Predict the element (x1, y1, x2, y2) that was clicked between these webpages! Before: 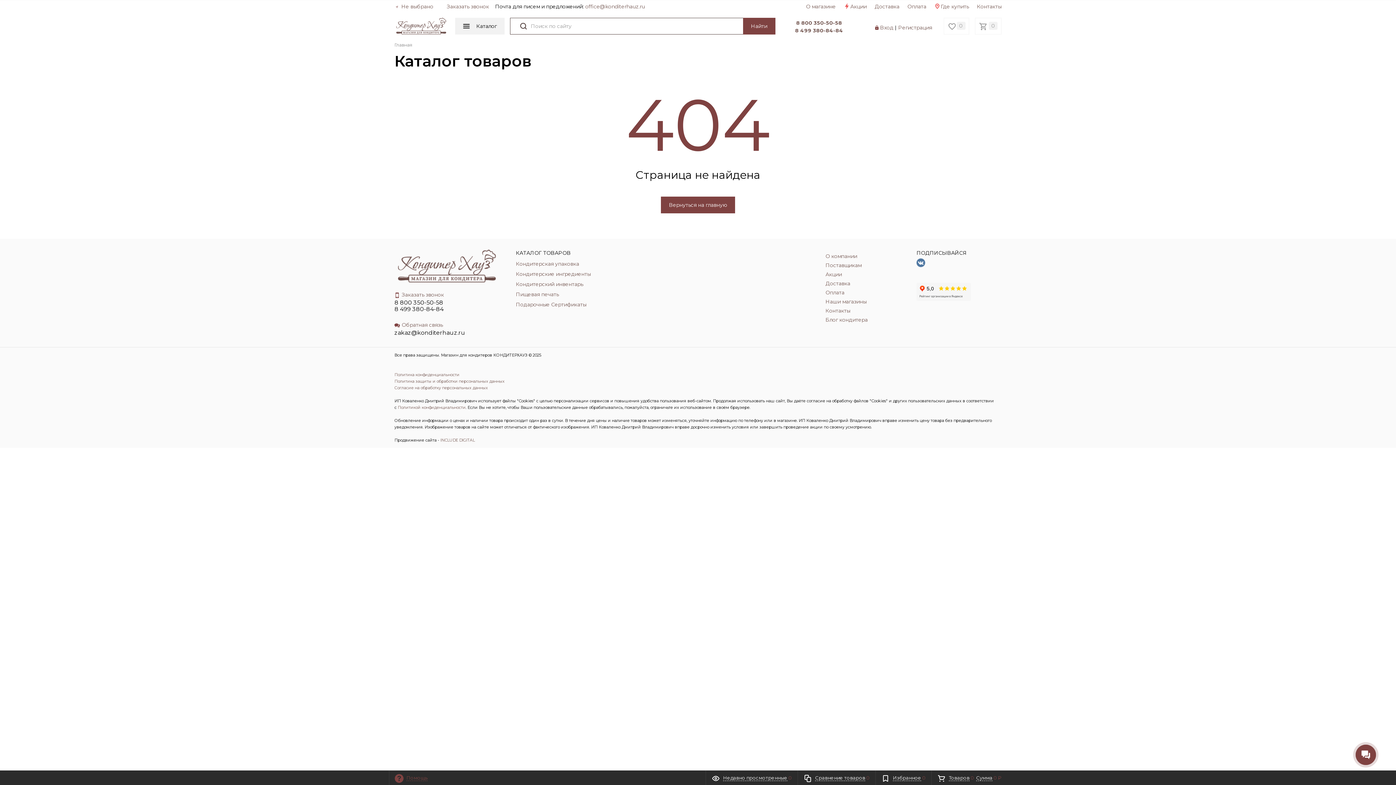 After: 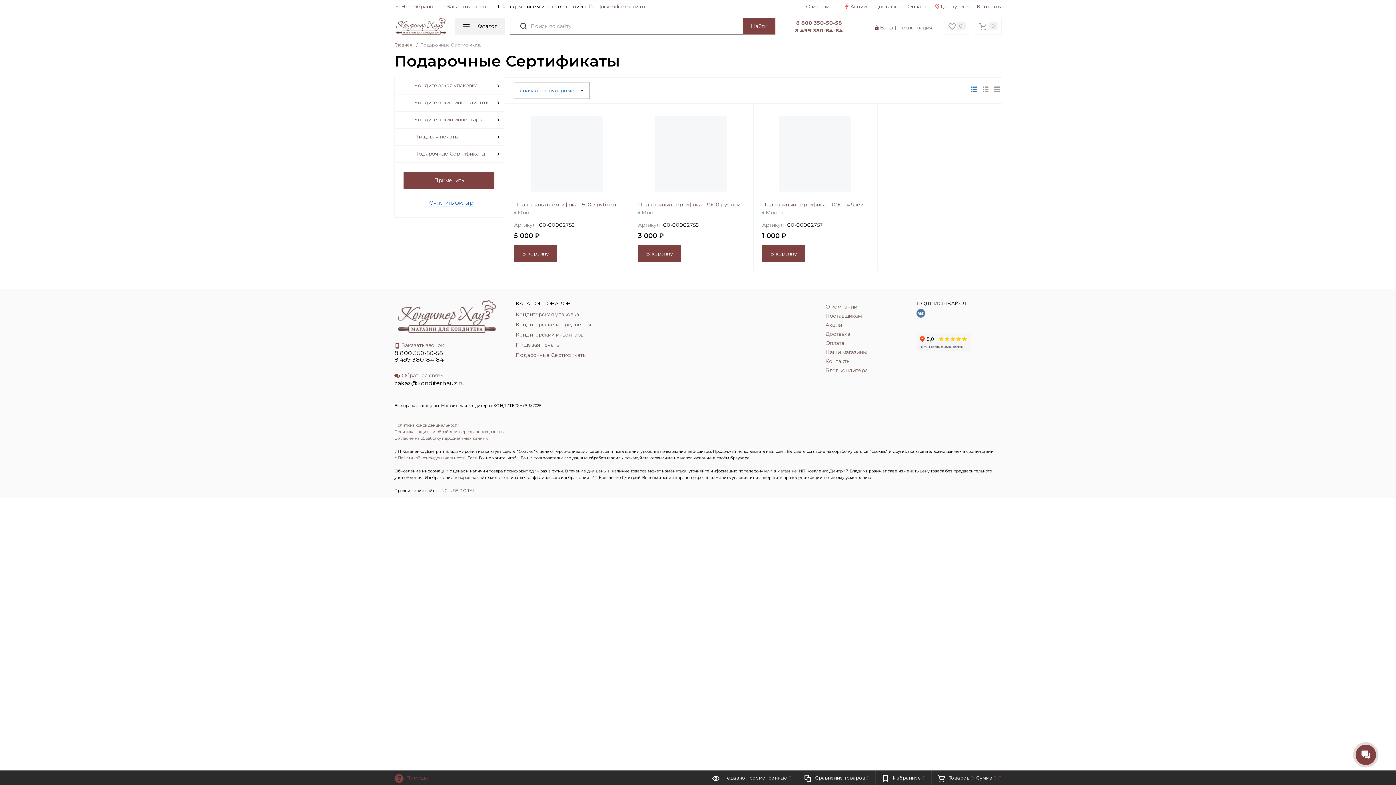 Action: label: Подарочные Сертификаты bbox: (516, 301, 814, 307)